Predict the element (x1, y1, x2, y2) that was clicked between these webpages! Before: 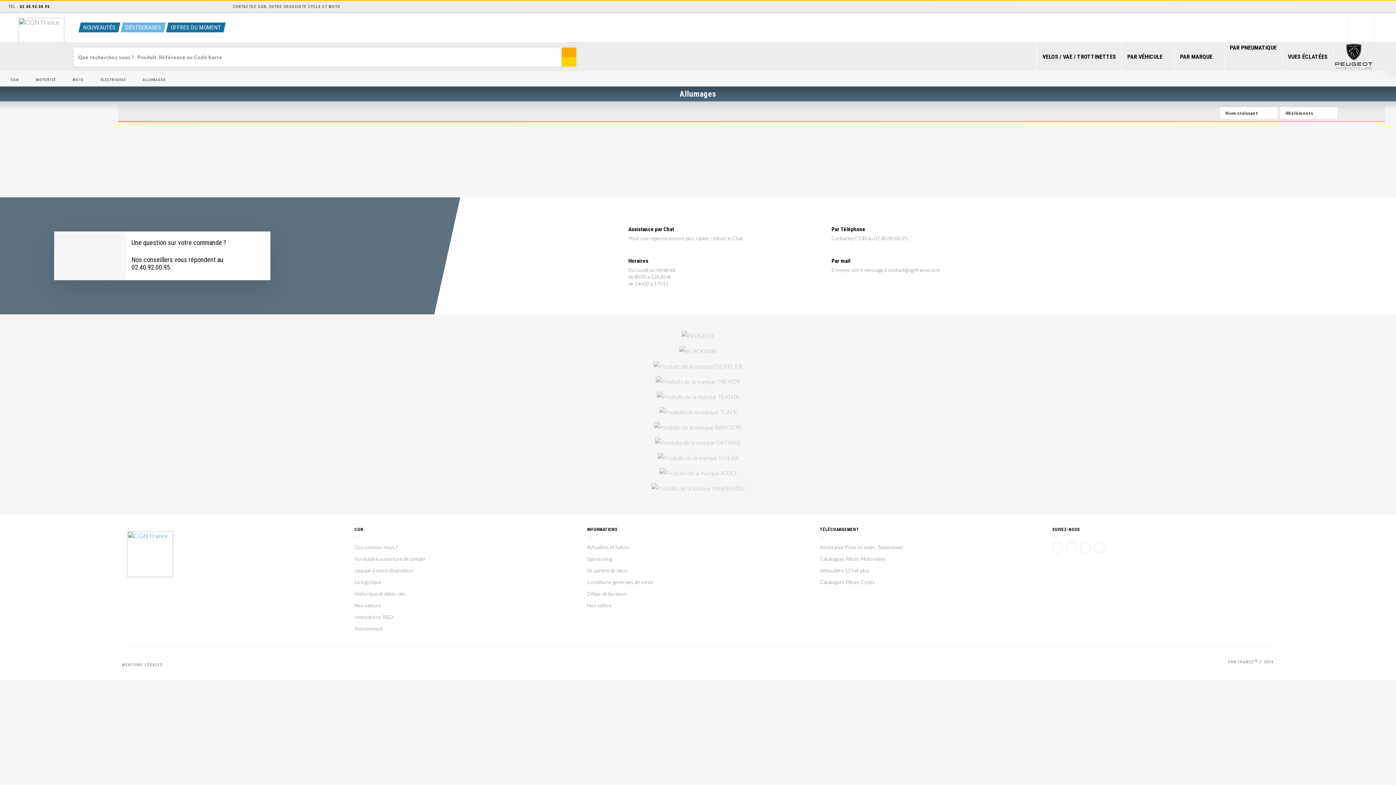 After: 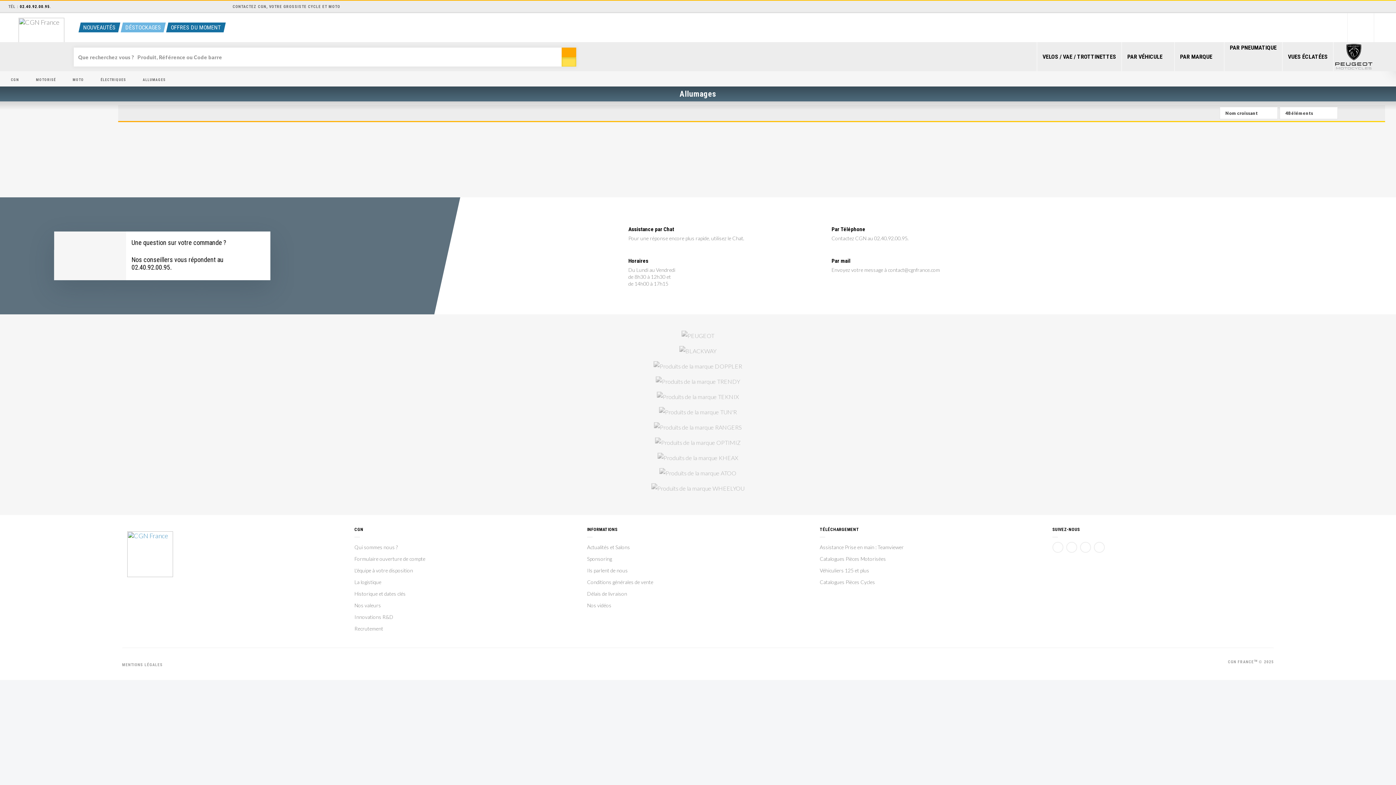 Action: bbox: (561, 57, 576, 66)